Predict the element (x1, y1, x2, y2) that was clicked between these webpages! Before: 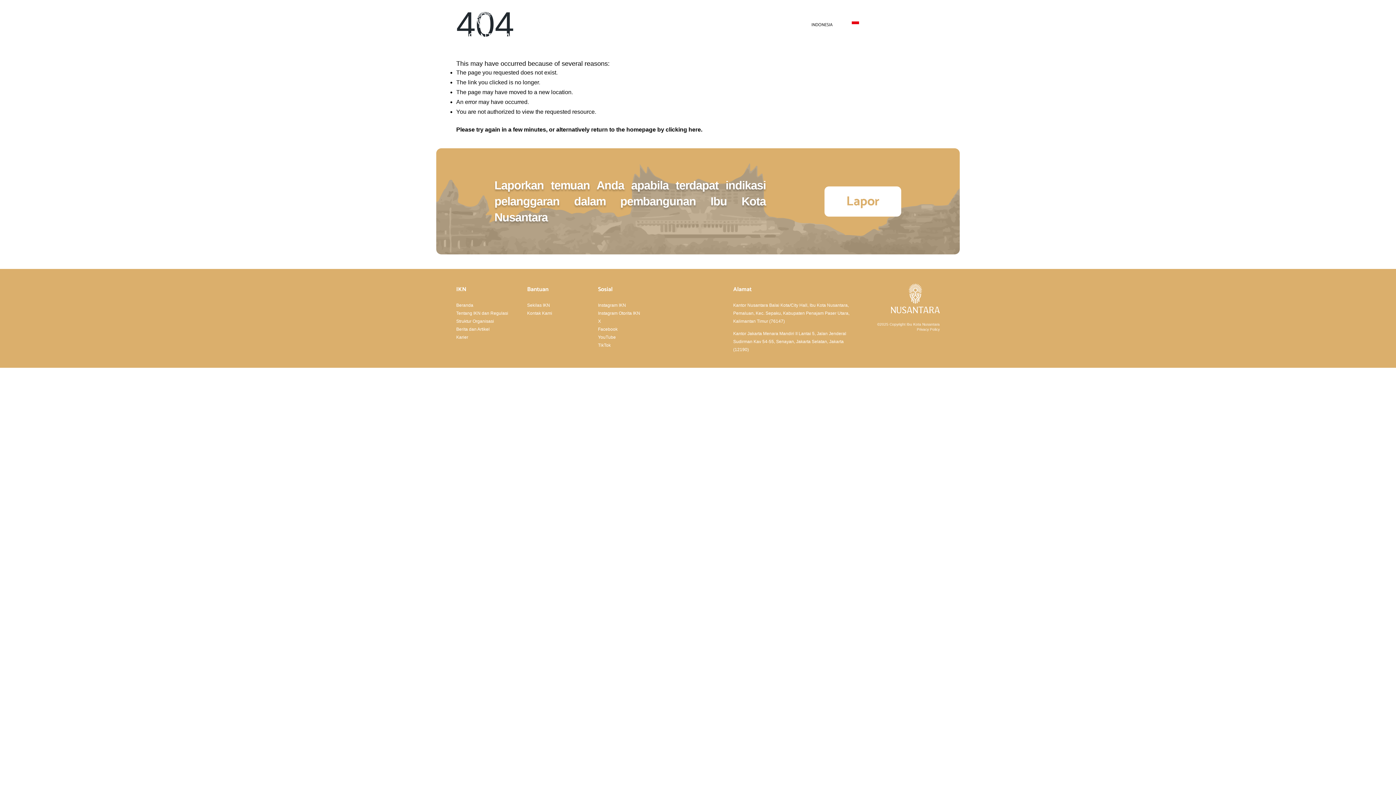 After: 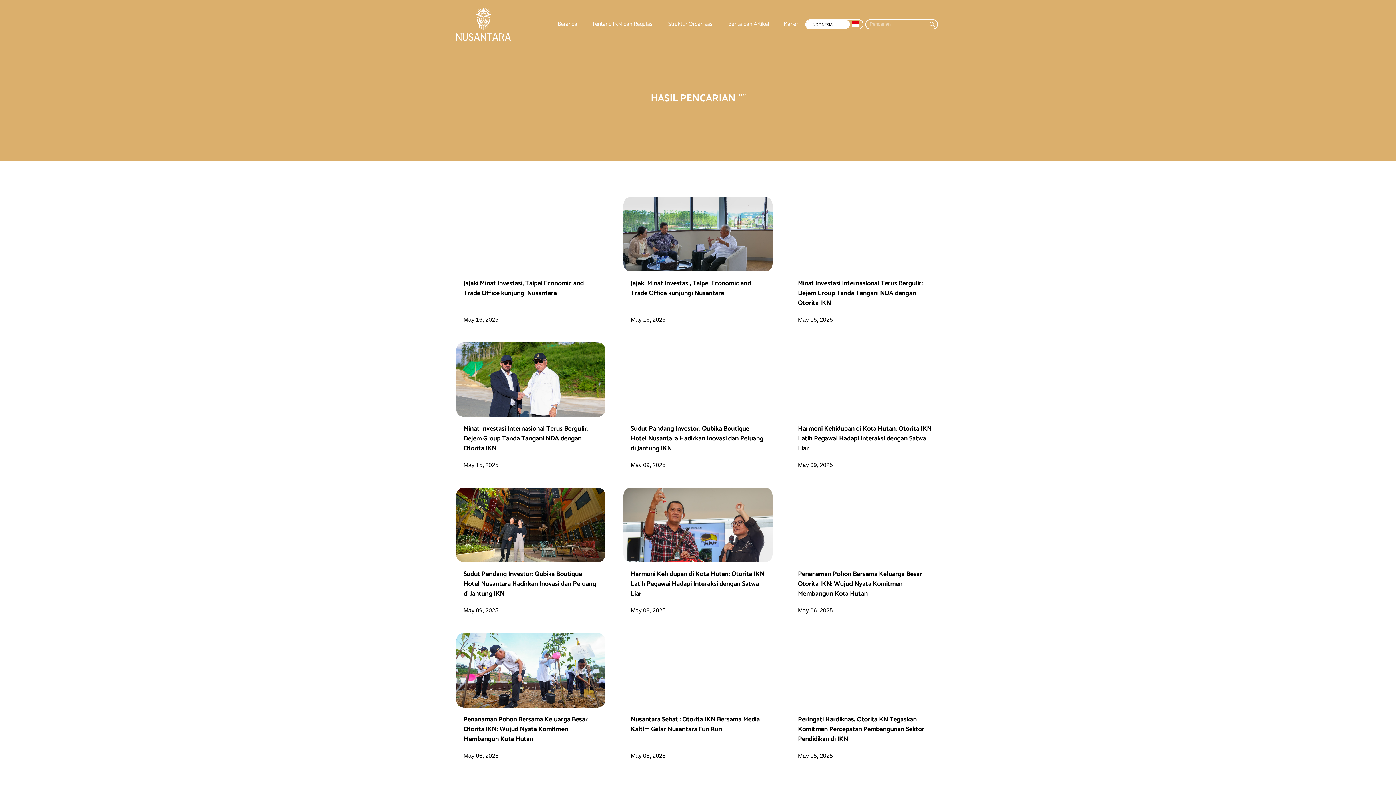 Action: bbox: (929, 21, 934, 26)